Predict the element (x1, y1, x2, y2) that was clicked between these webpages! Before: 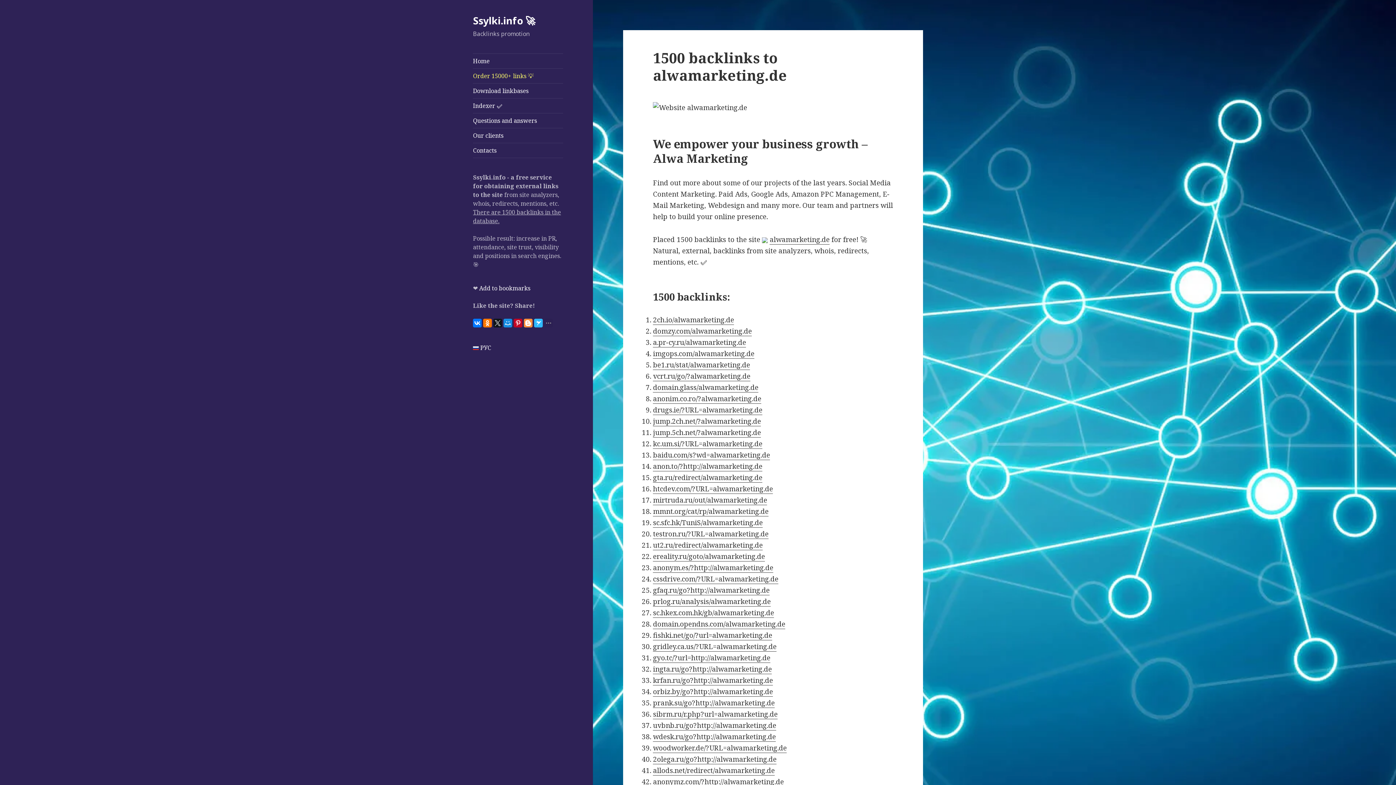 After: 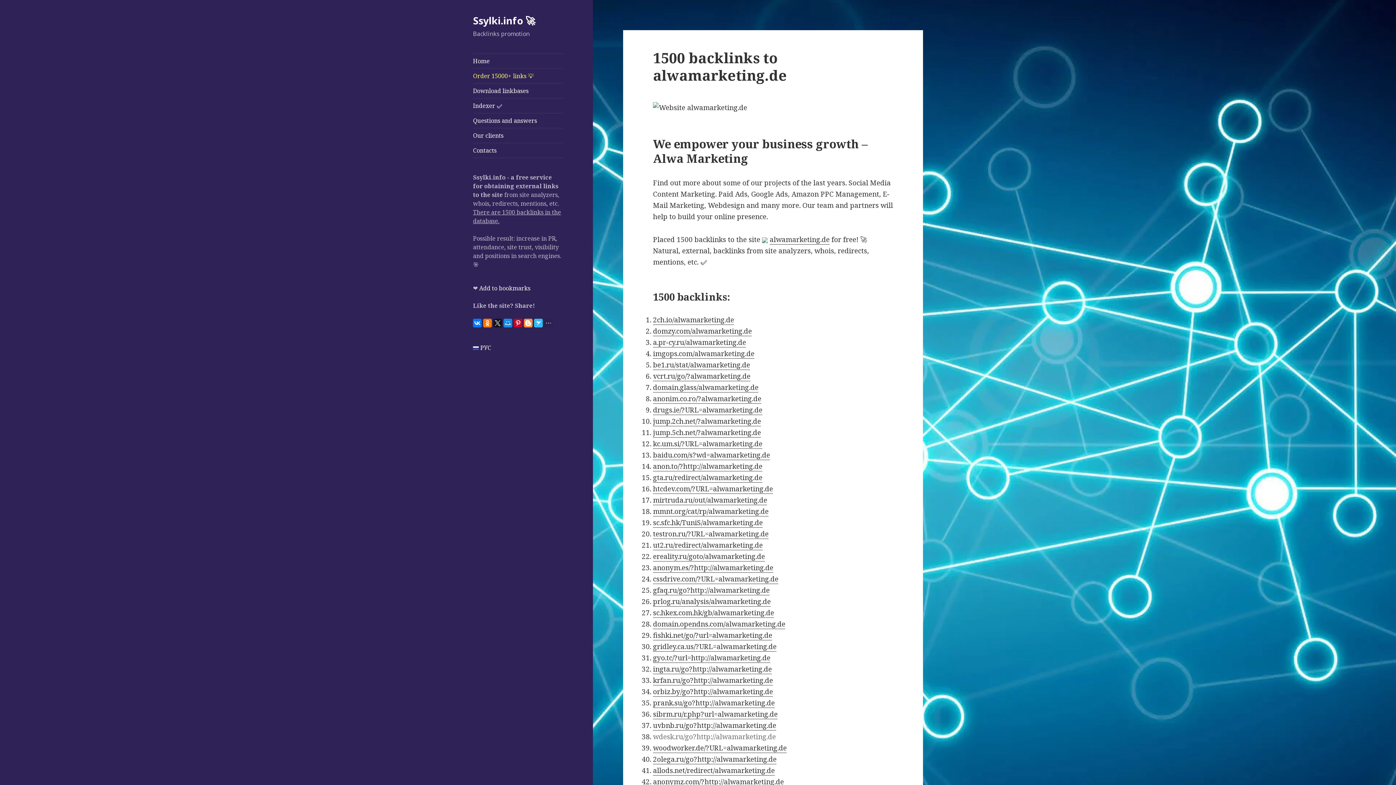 Action: label: wdesk.ru/go?http://alwamarketing.de bbox: (653, 732, 776, 742)